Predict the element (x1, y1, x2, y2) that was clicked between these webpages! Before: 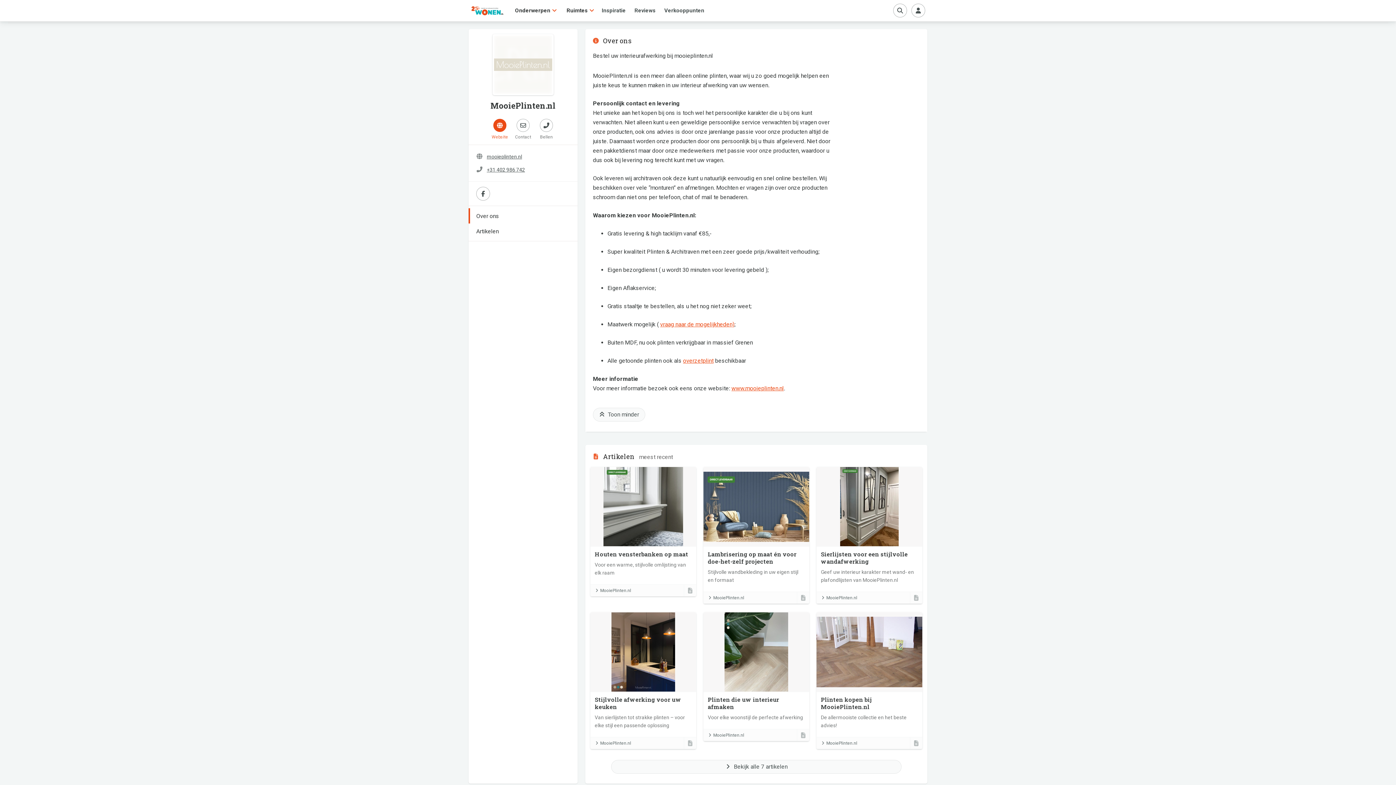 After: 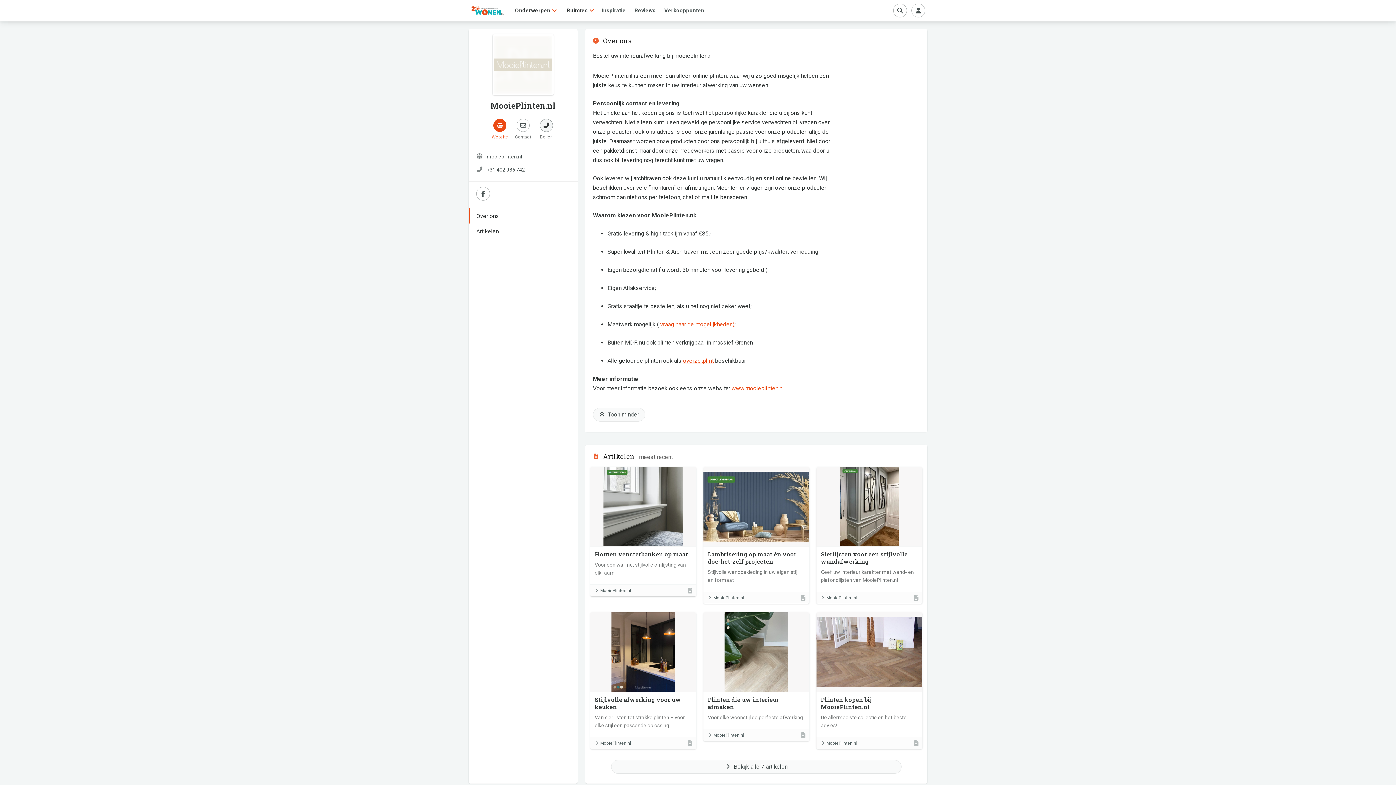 Action: label: Bellen bbox: (537, 116, 555, 139)